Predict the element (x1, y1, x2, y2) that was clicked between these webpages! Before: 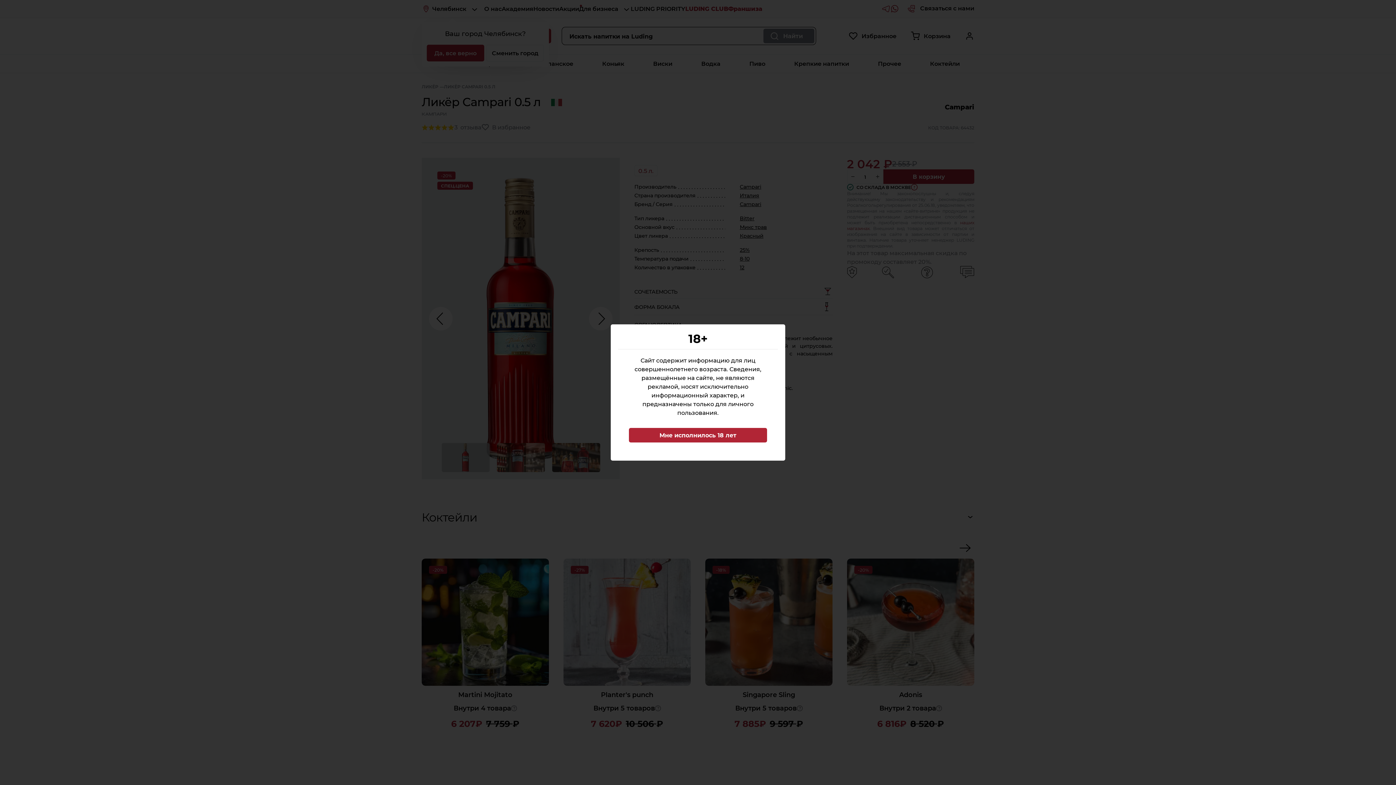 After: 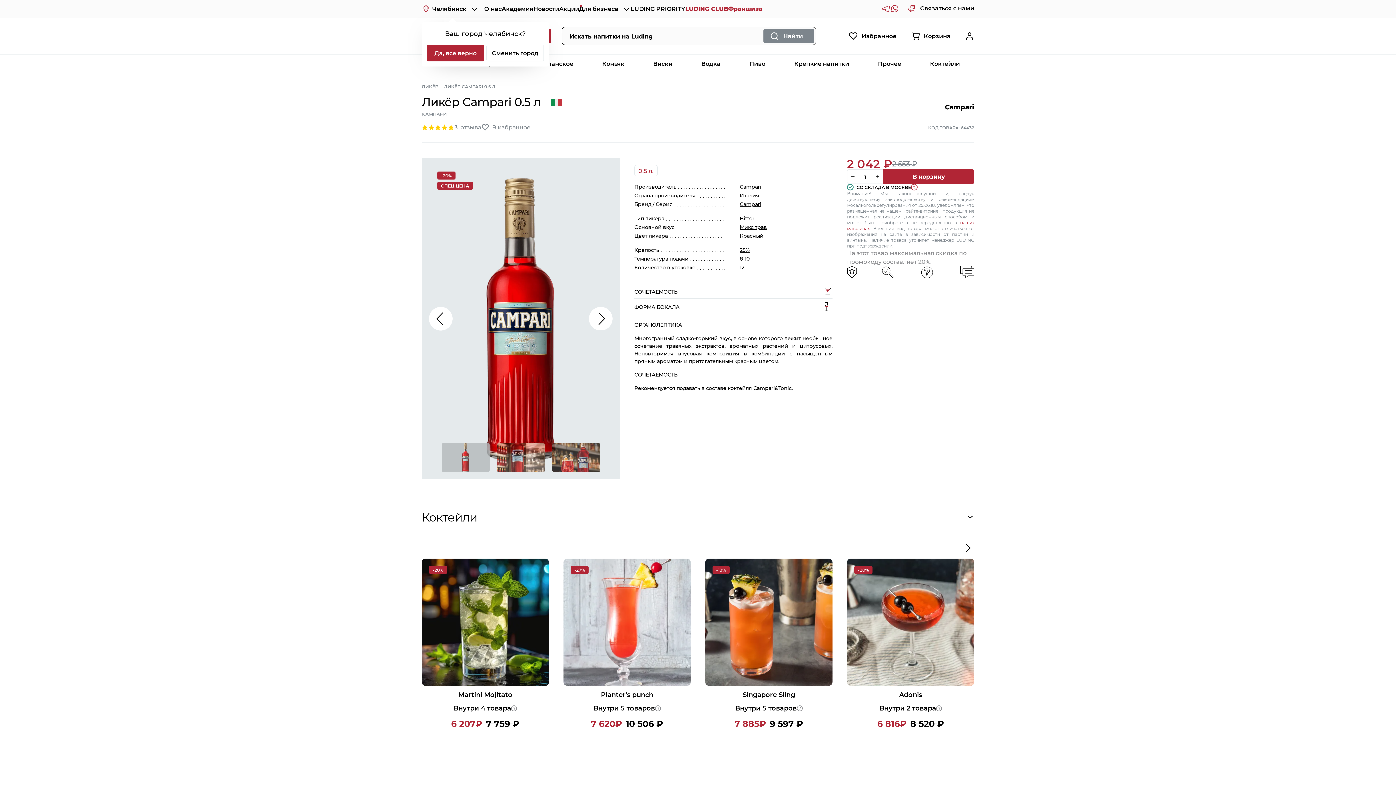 Action: bbox: (629, 428, 767, 442) label: Мне исполнилось 18 лет